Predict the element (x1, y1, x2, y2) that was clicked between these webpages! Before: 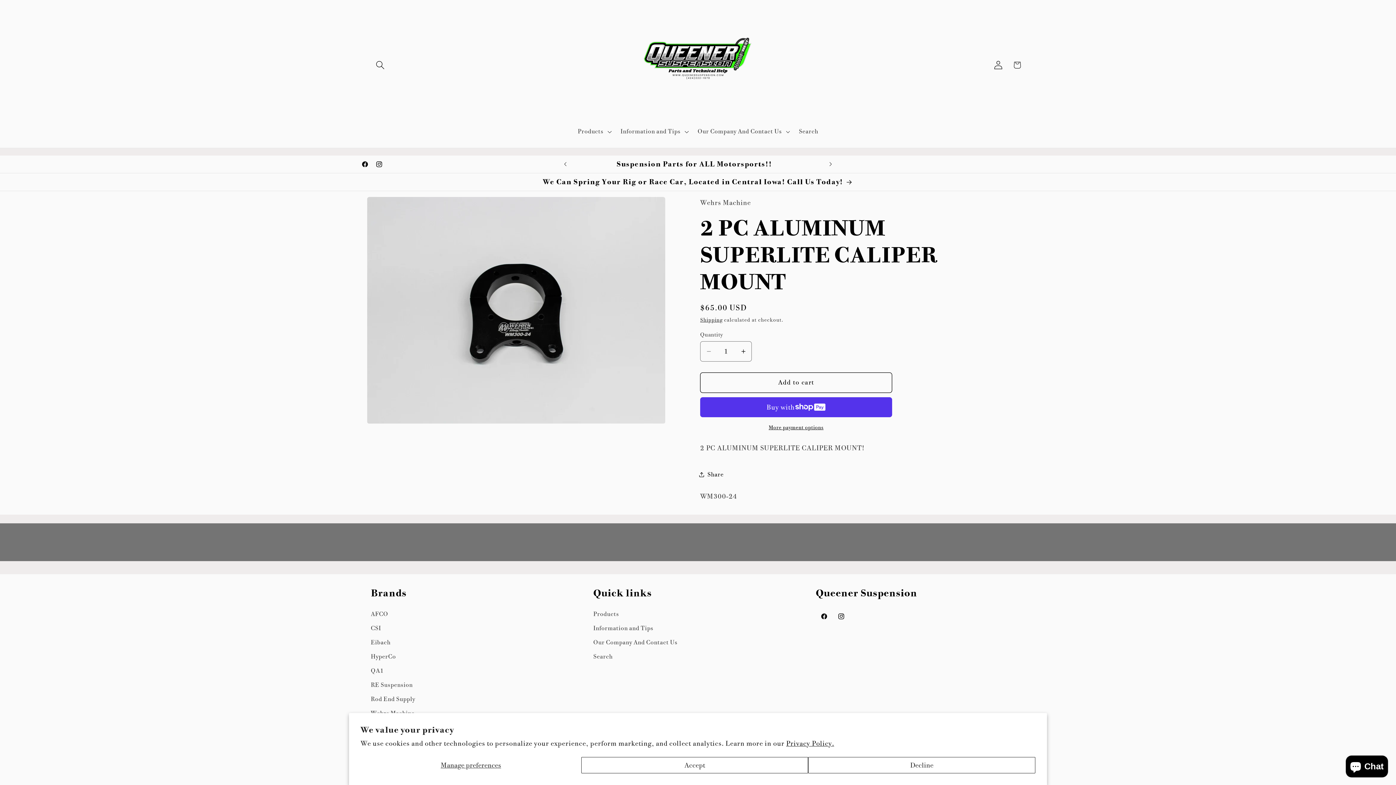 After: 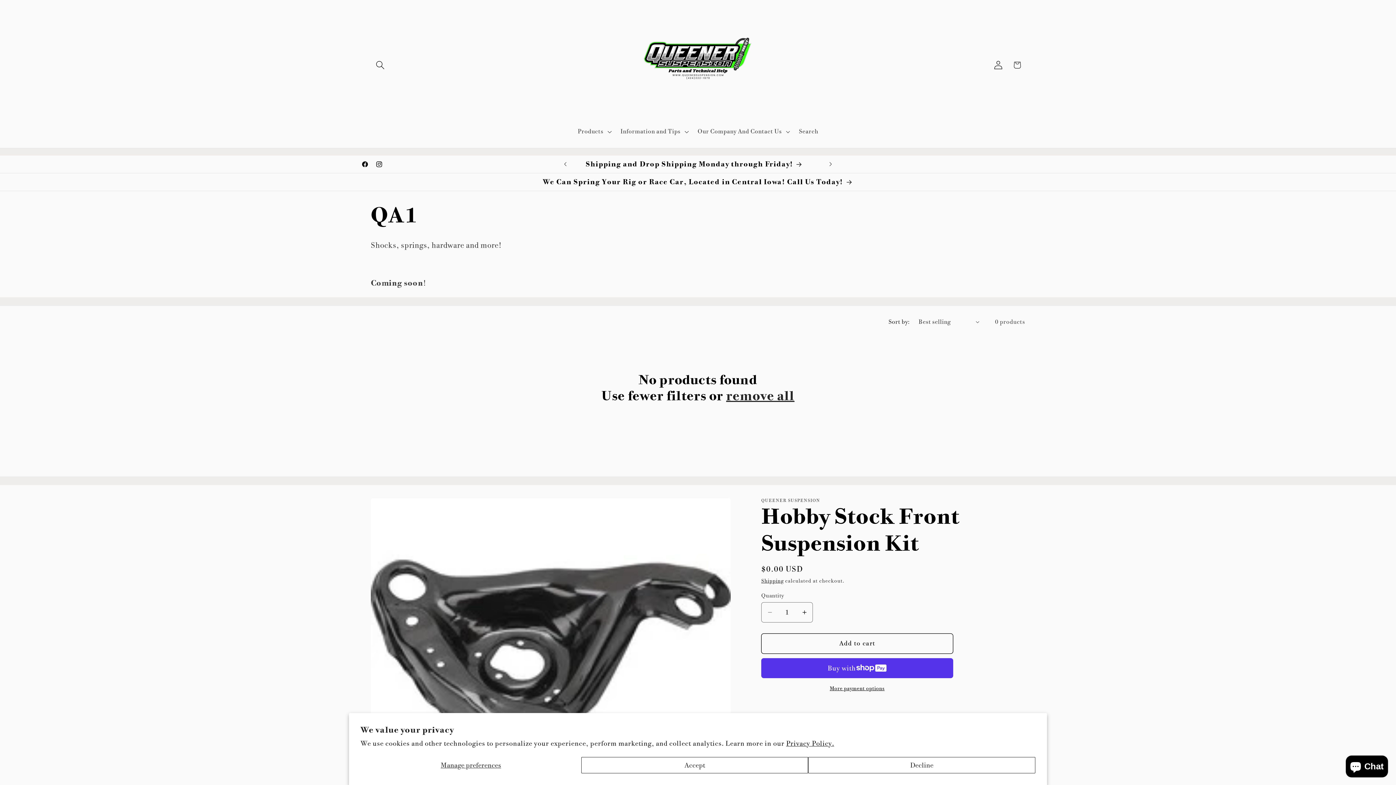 Action: label: QA1 bbox: (370, 663, 383, 678)